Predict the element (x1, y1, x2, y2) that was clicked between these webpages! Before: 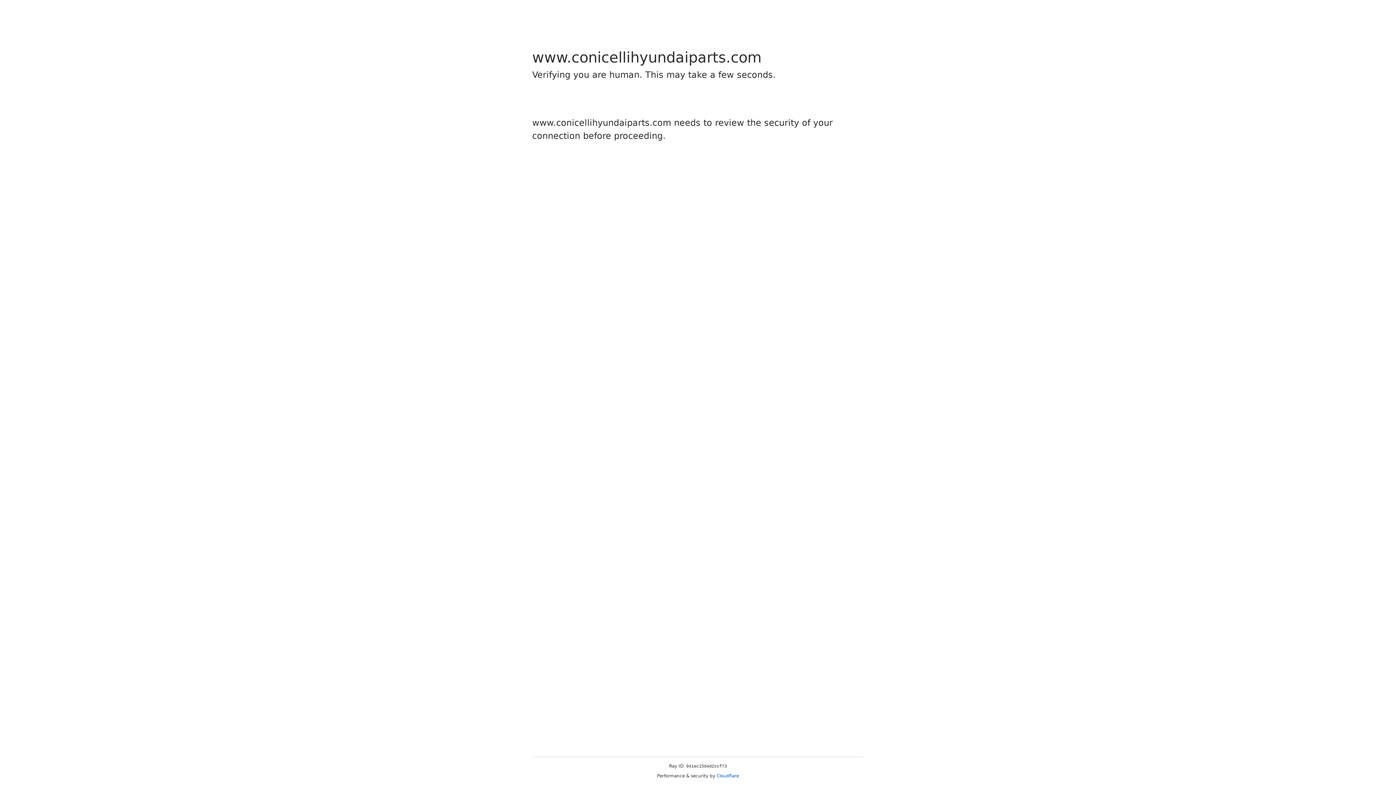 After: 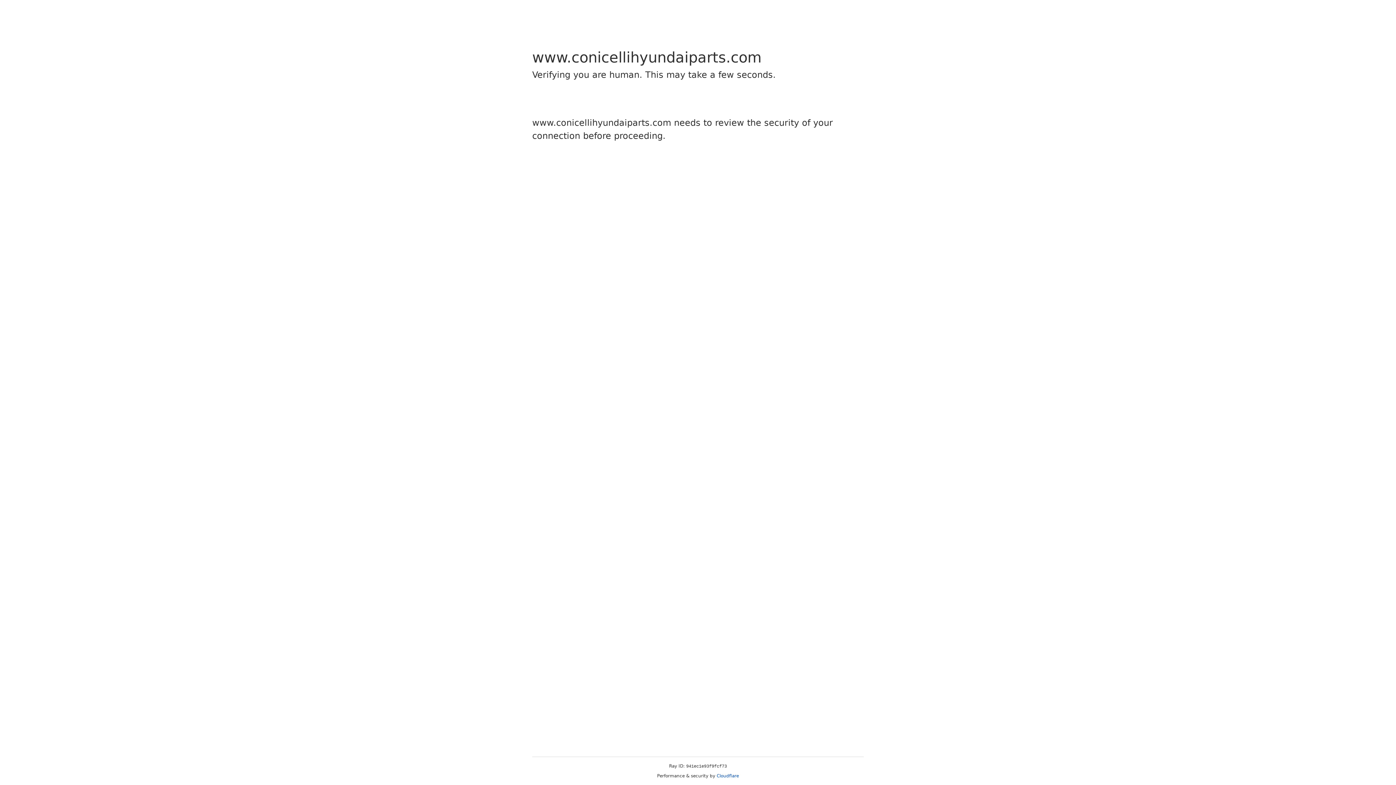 Action: bbox: (716, 773, 739, 778) label: Cloudflare